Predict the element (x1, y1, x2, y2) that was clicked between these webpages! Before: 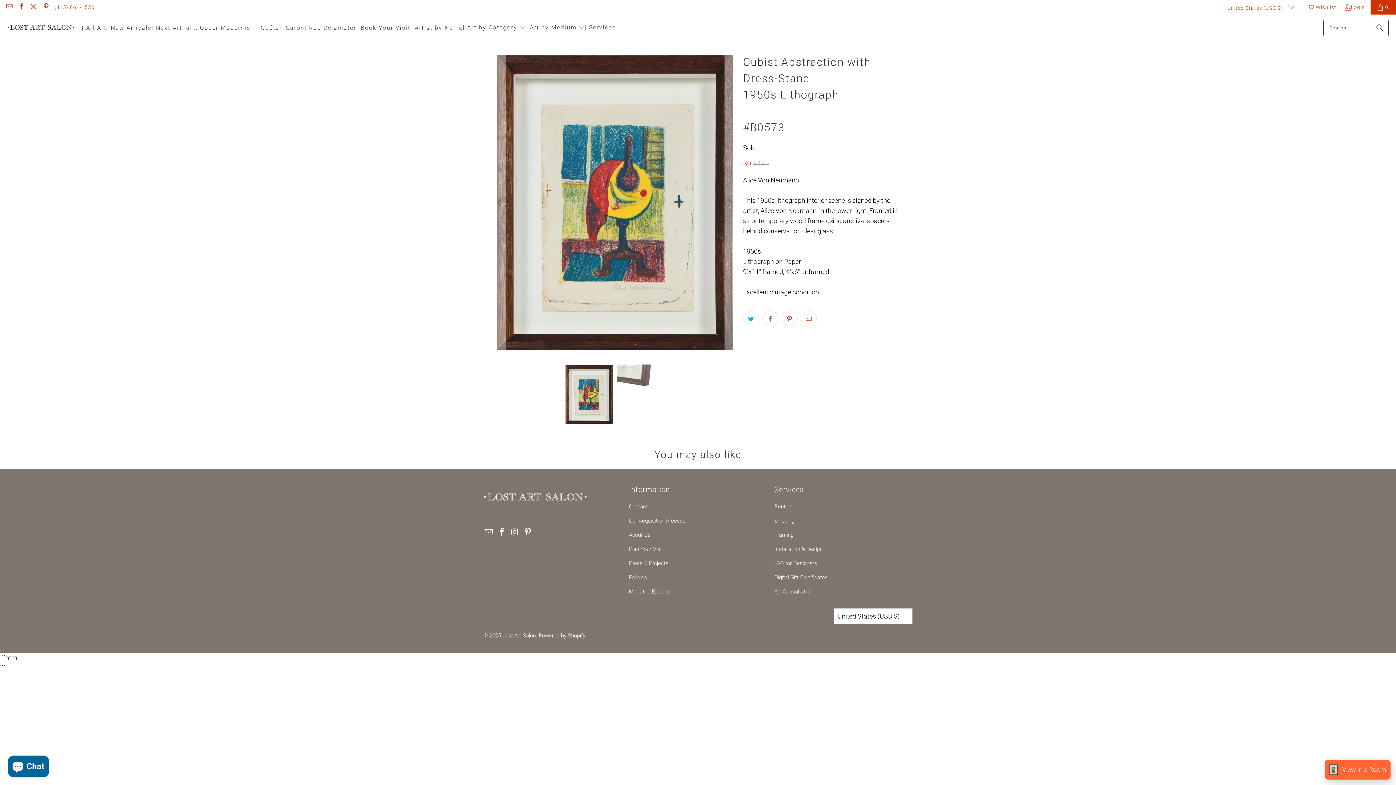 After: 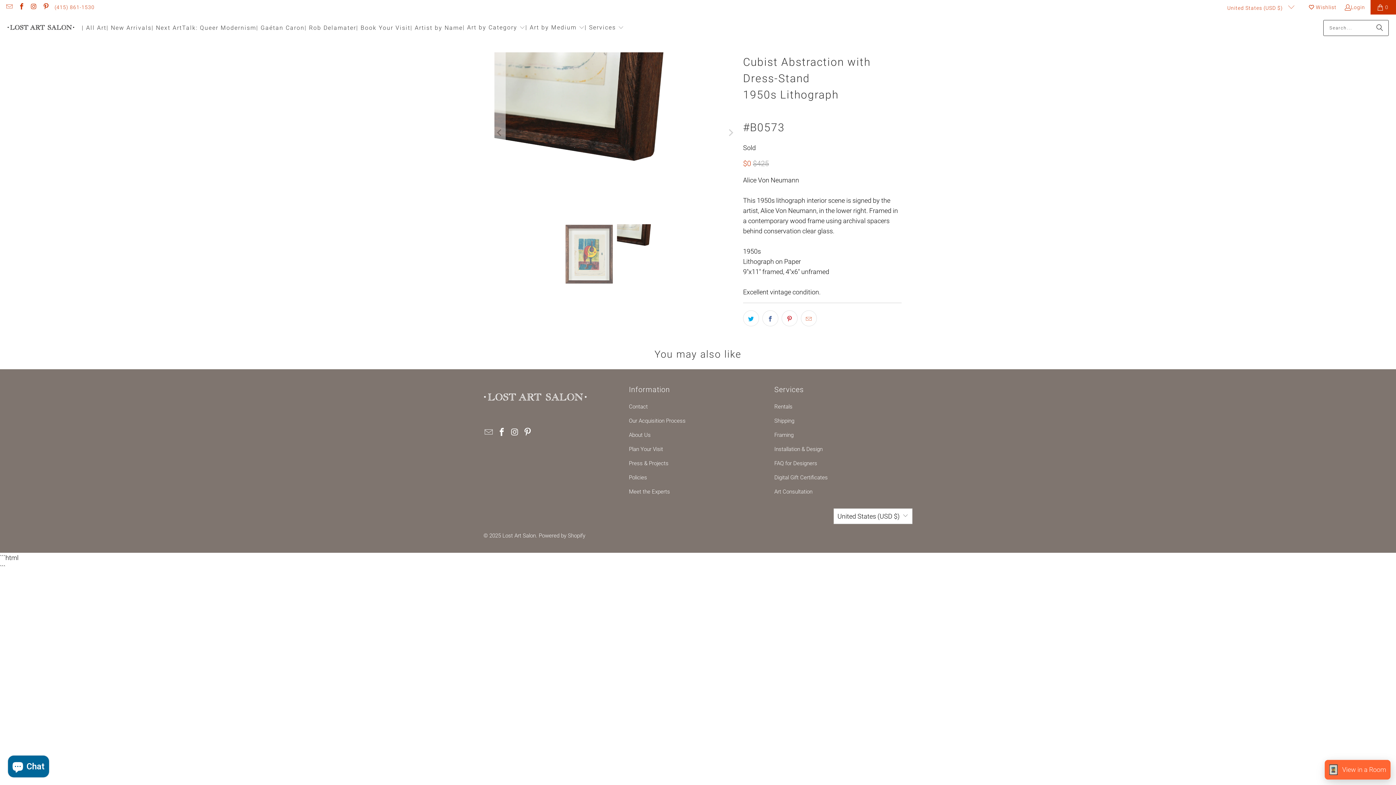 Action: label: Previous bbox: (494, 52, 505, 353)